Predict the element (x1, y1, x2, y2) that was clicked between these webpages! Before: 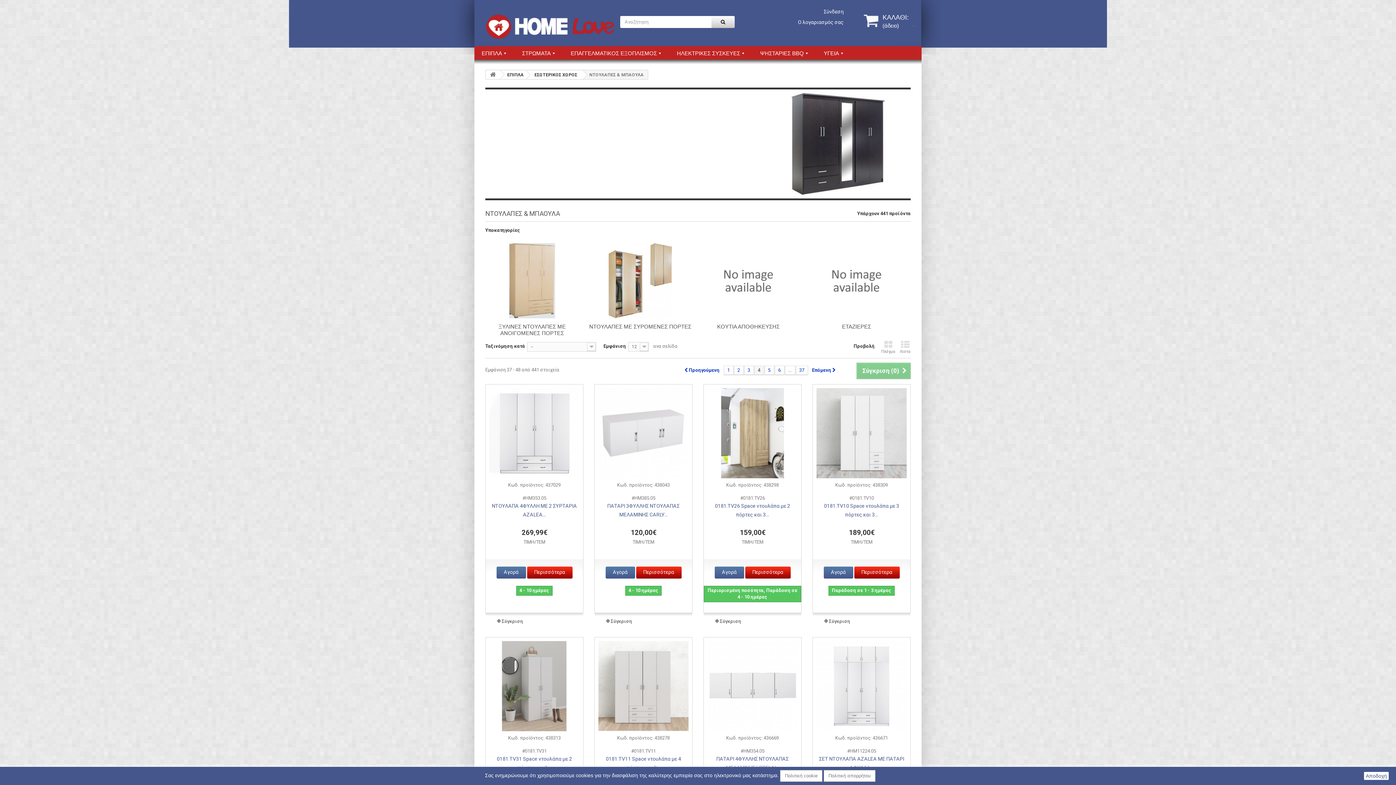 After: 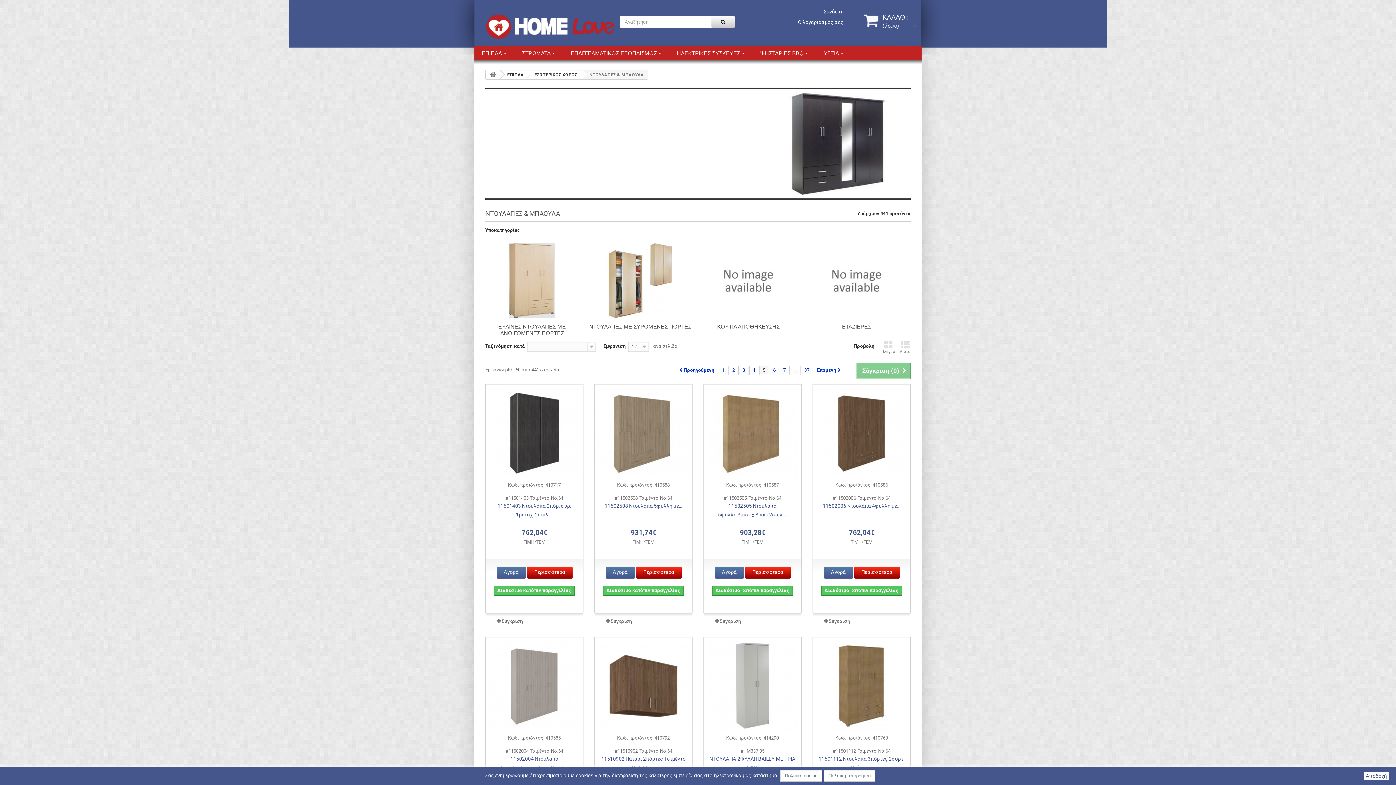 Action: bbox: (764, 365, 774, 375) label: 5